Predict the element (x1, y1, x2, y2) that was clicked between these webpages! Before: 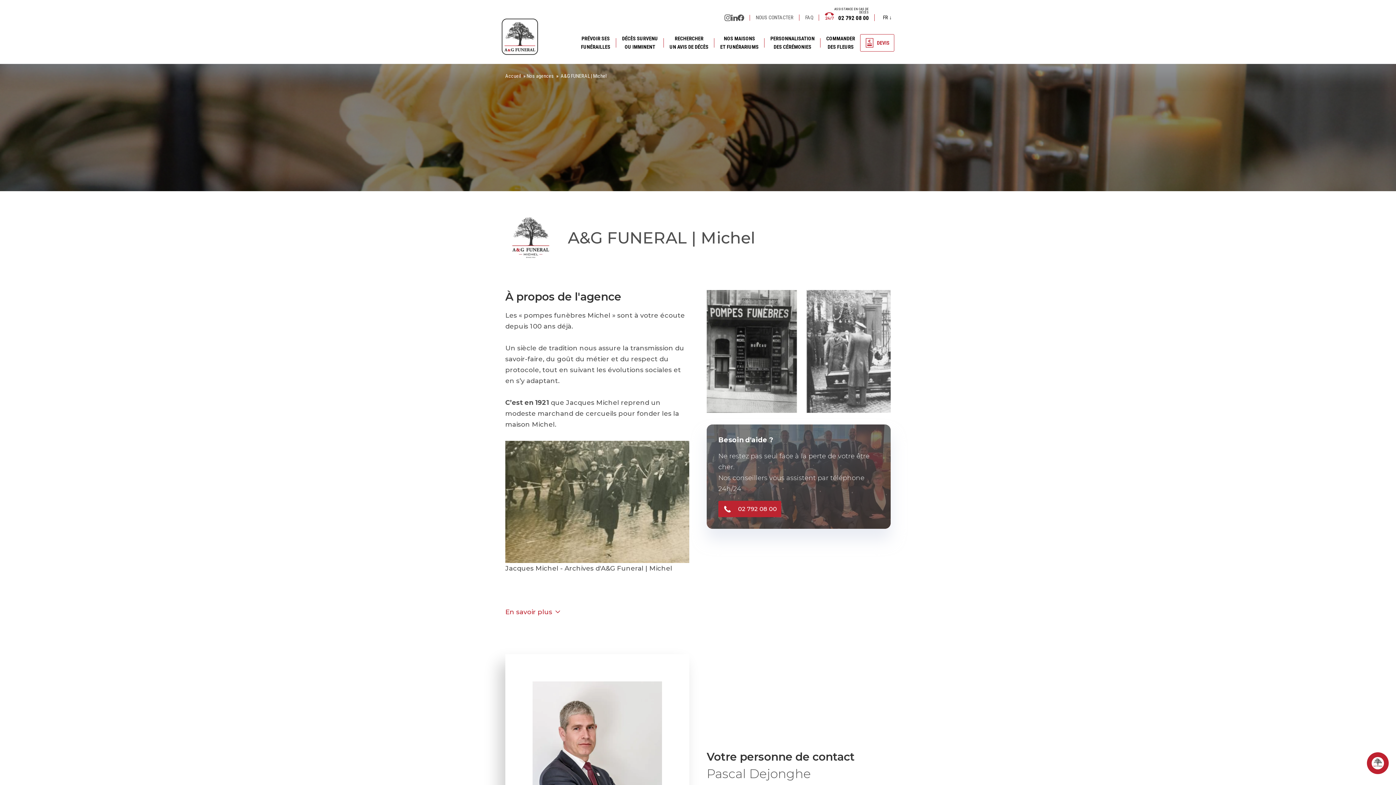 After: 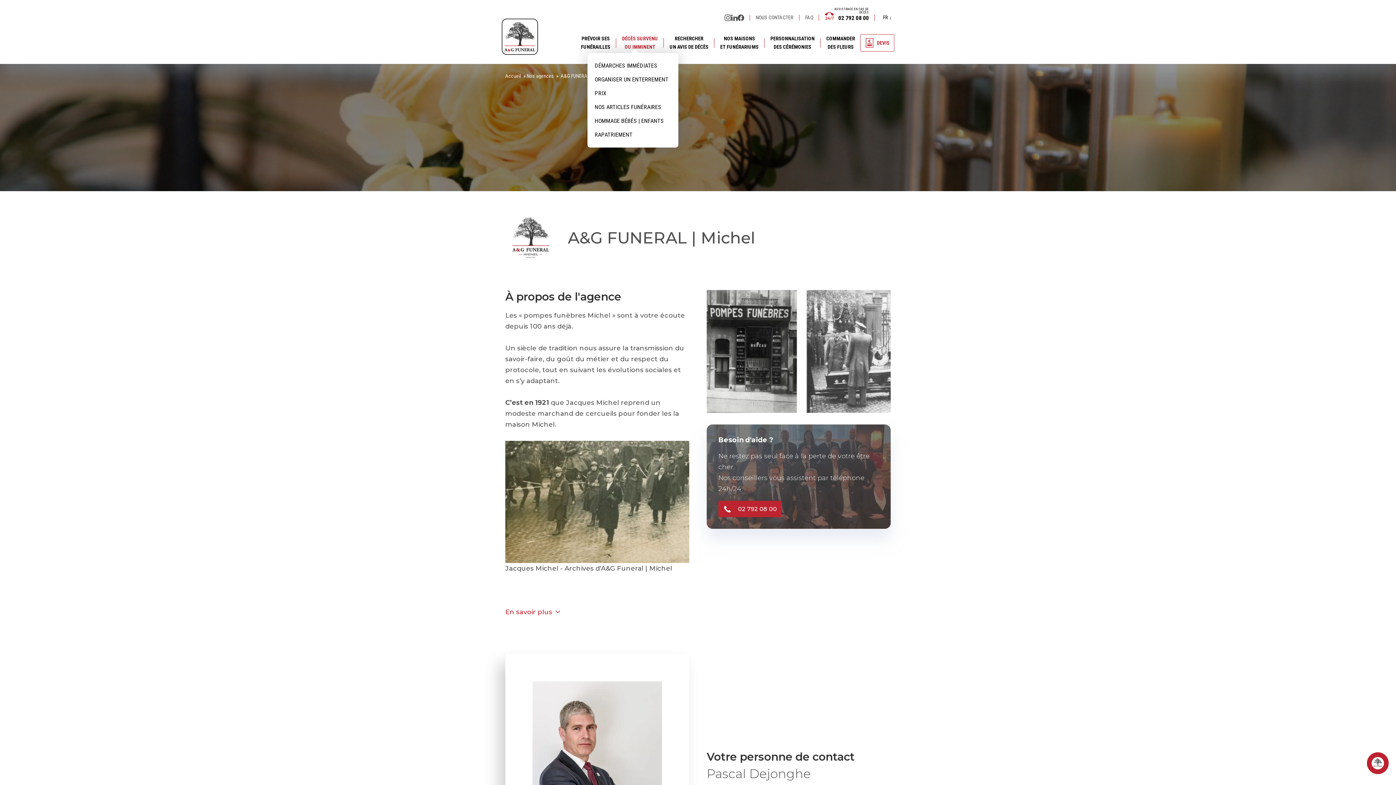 Action: bbox: (622, 30, 658, 54) label: DÉCÈS SURVENU
OU IMMINENT